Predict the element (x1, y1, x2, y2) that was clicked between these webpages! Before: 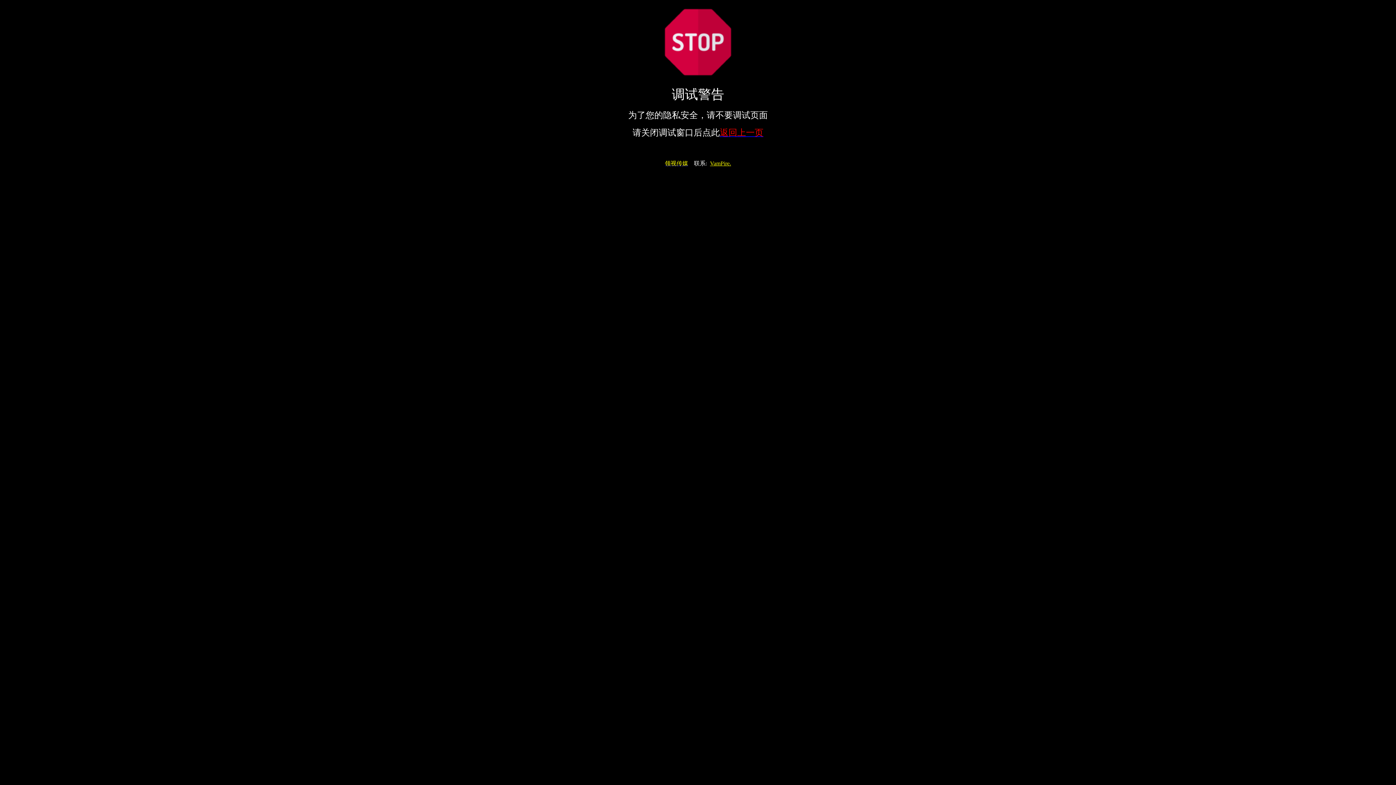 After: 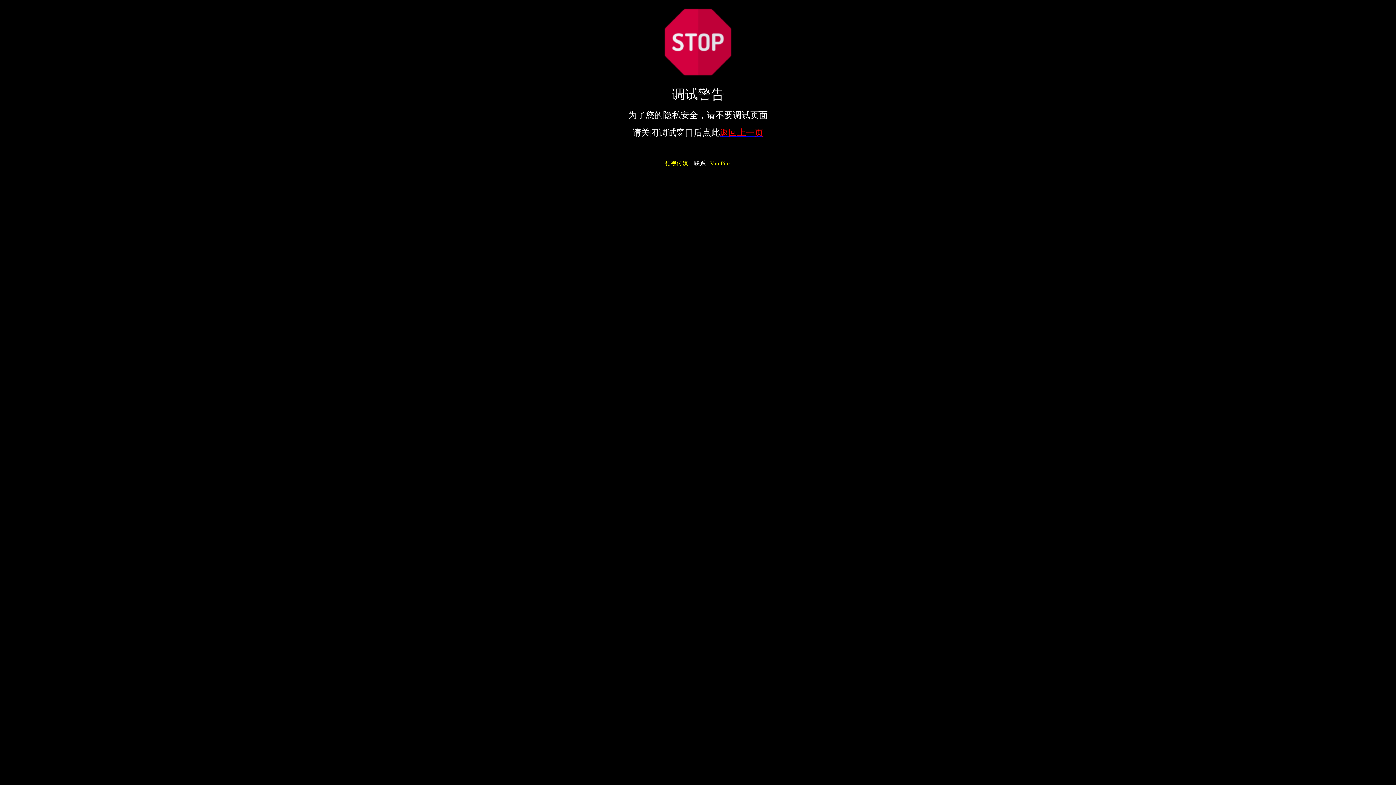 Action: bbox: (665, 160, 688, 166) label: 领视传媒